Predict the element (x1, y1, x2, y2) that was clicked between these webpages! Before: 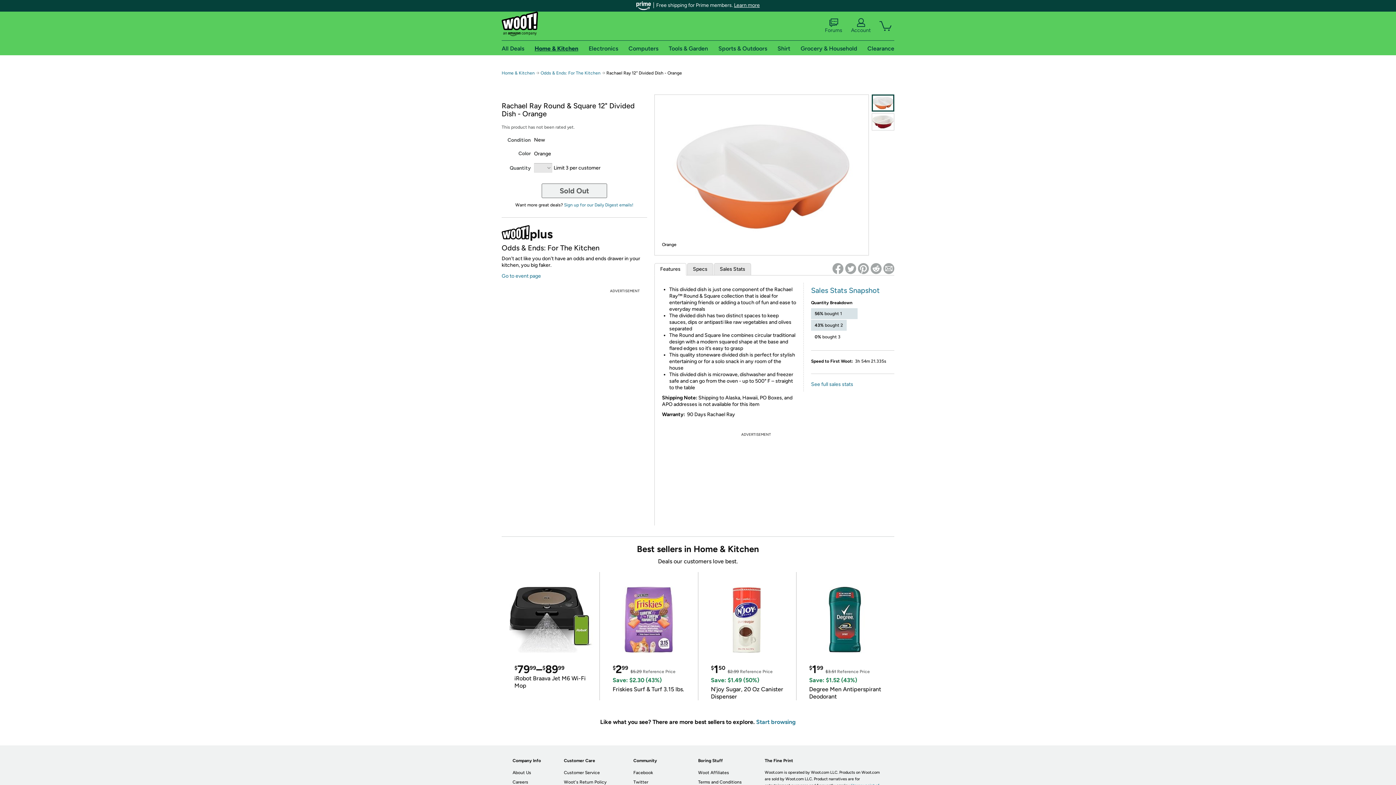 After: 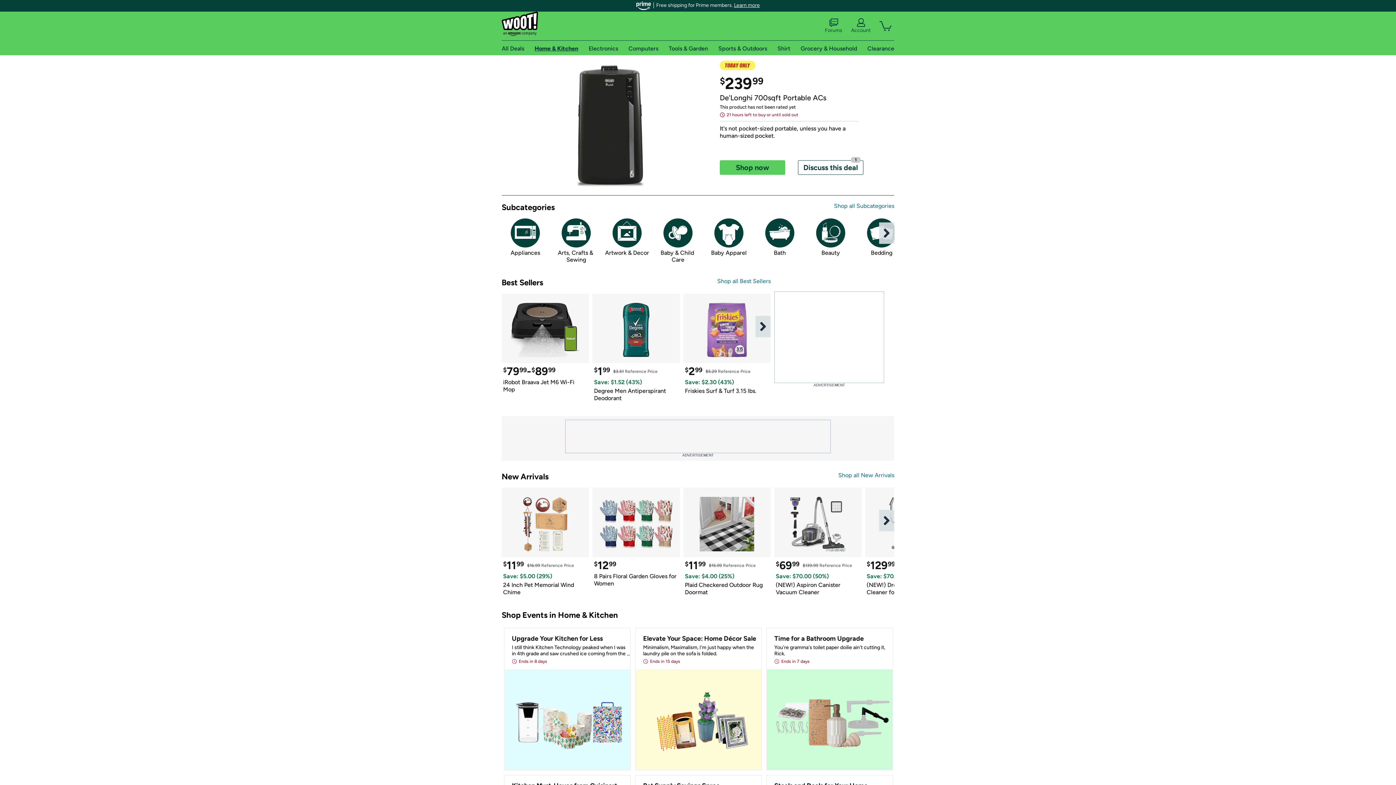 Action: bbox: (534, 44, 578, 51) label: Home & Kitchen